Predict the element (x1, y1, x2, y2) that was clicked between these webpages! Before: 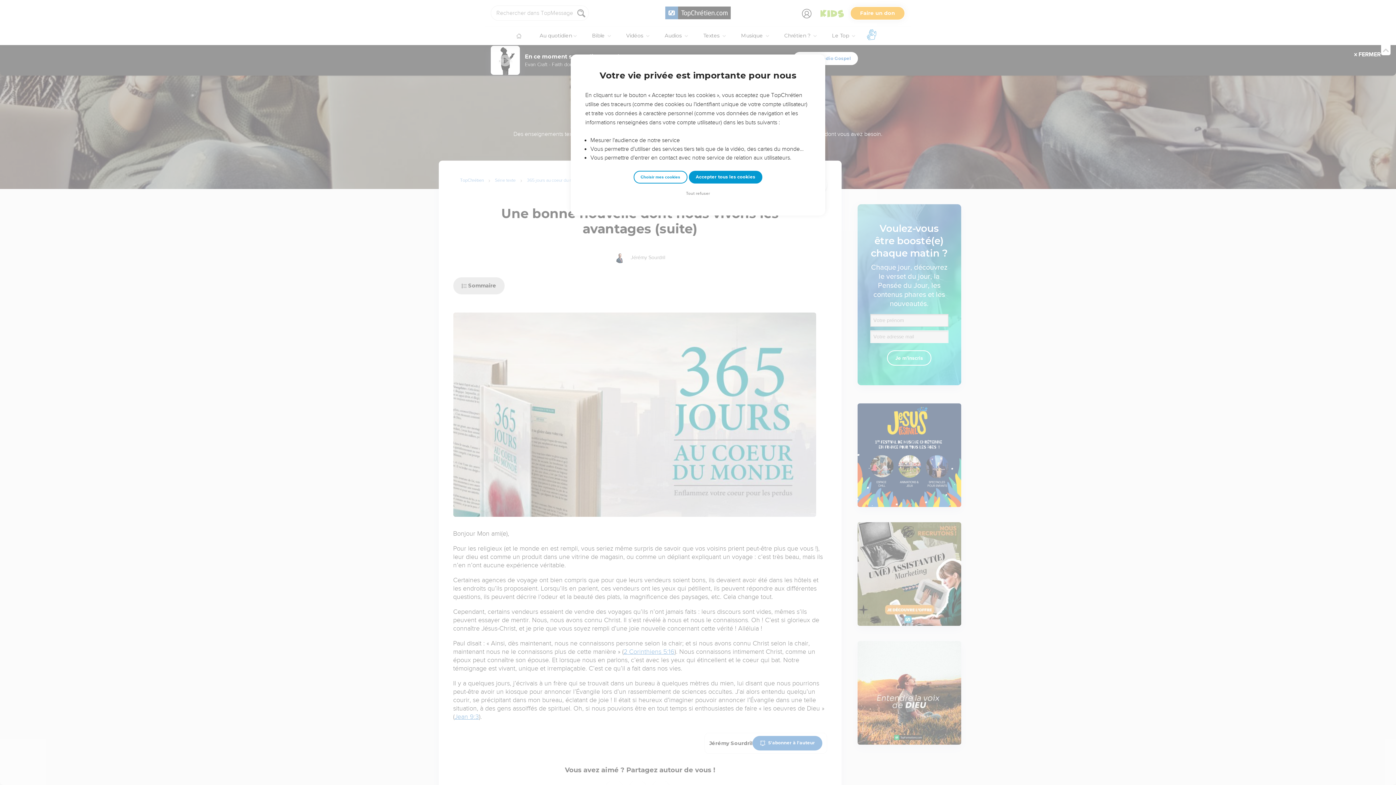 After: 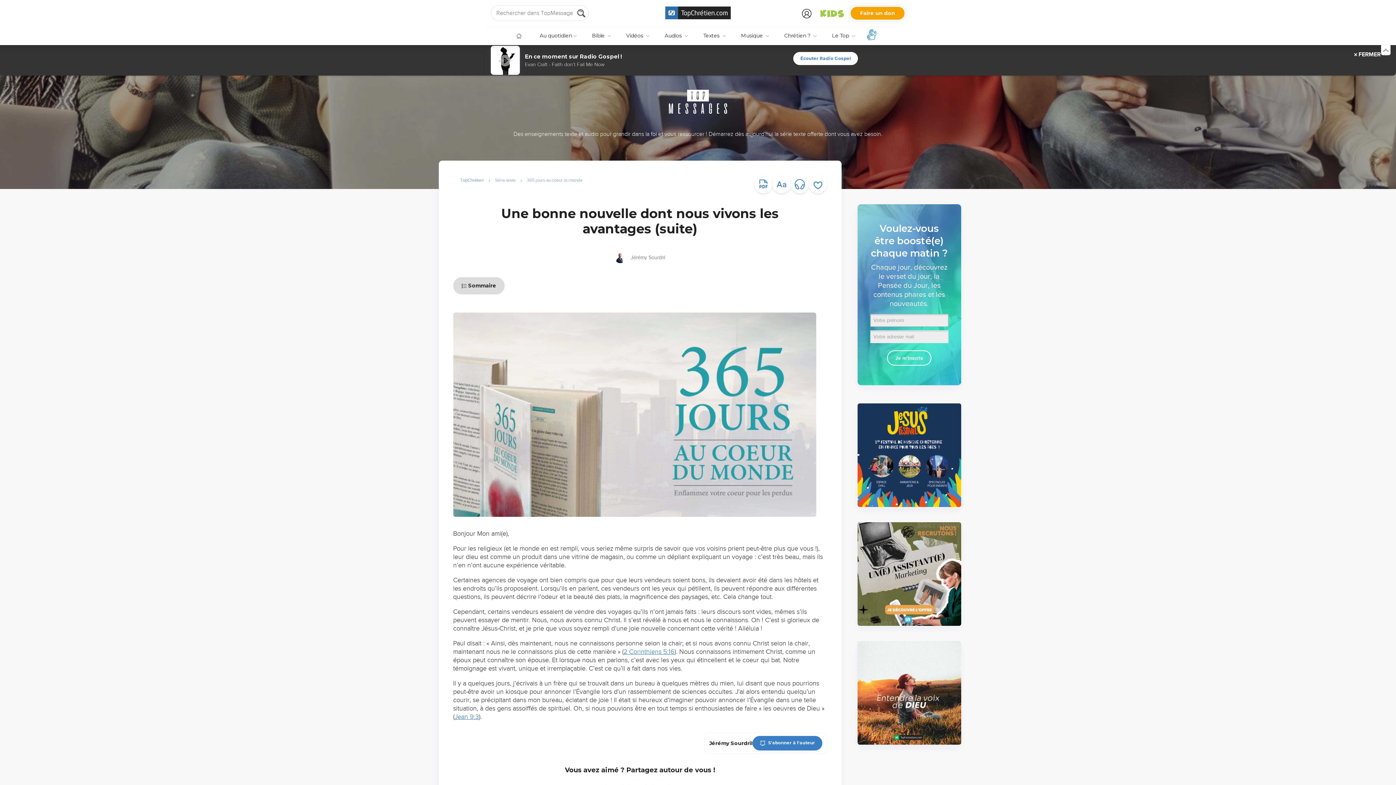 Action: bbox: (688, 170, 762, 183) label: Accepter tous les cookies